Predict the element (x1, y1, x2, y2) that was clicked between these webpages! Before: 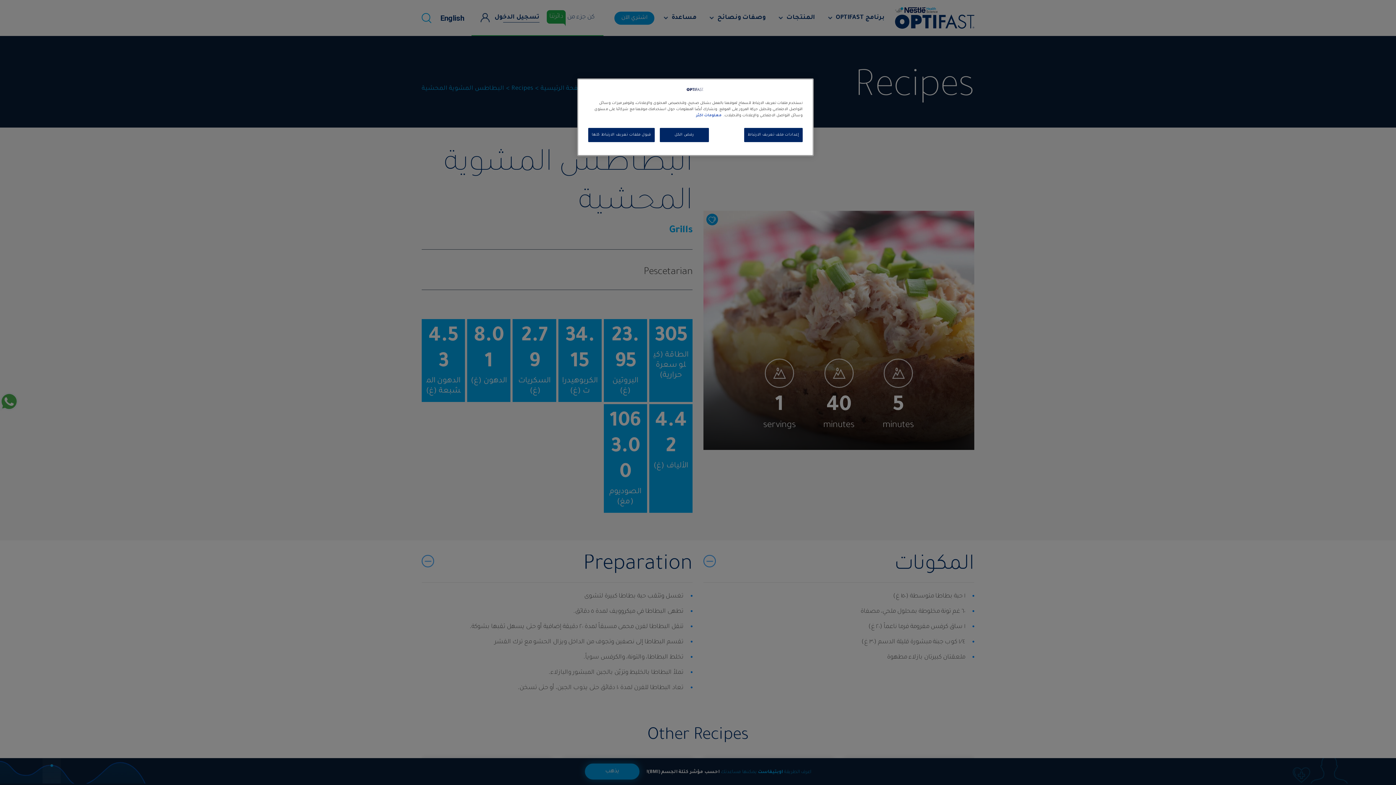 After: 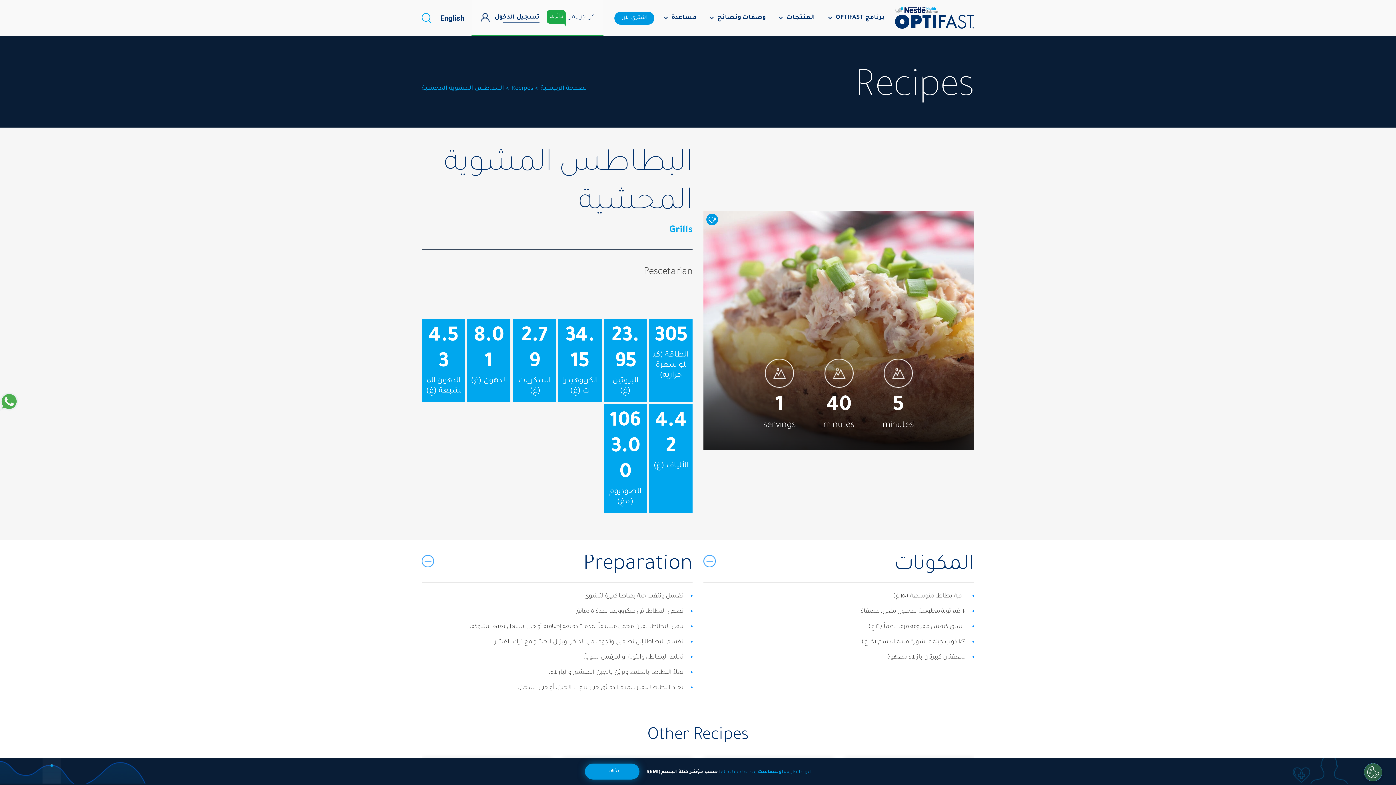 Action: label: رفض الكل bbox: (659, 128, 709, 142)